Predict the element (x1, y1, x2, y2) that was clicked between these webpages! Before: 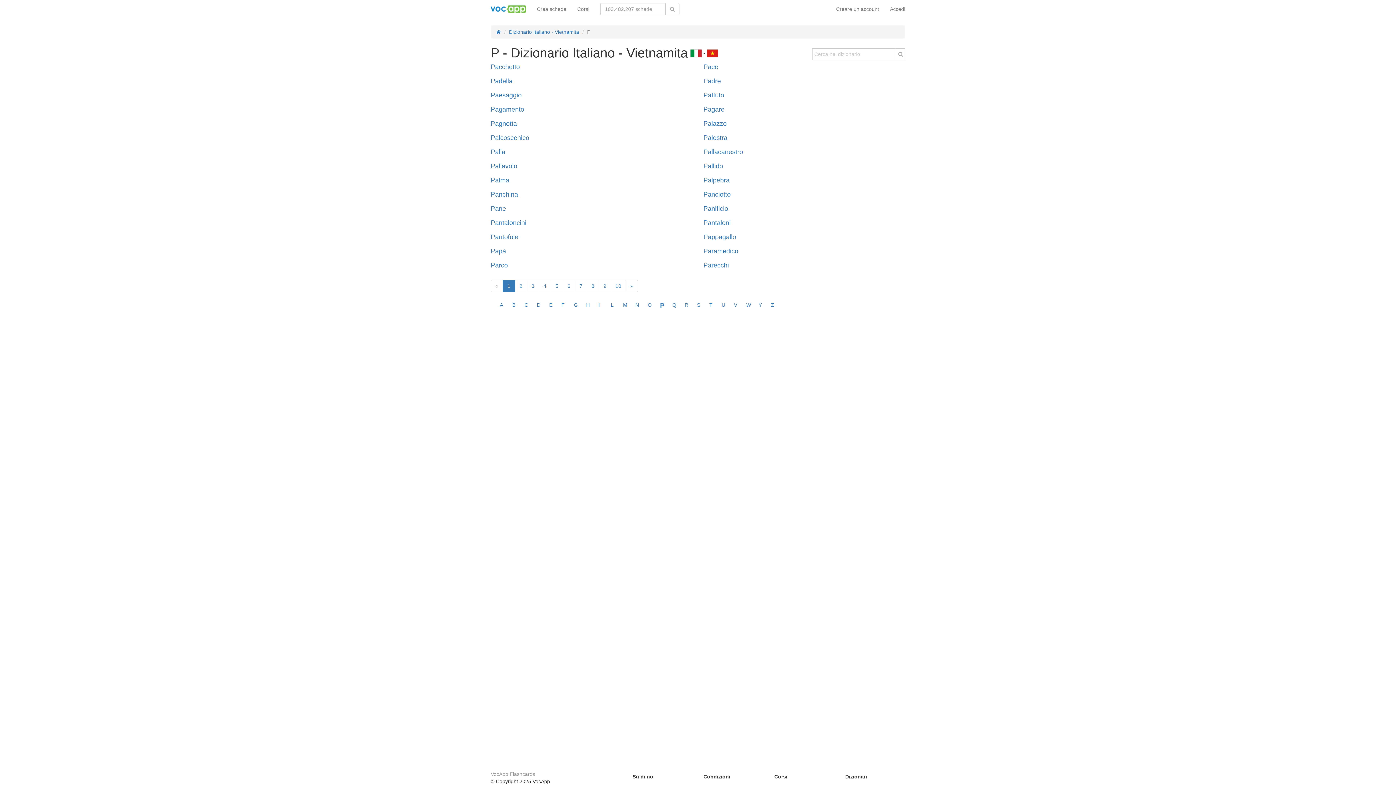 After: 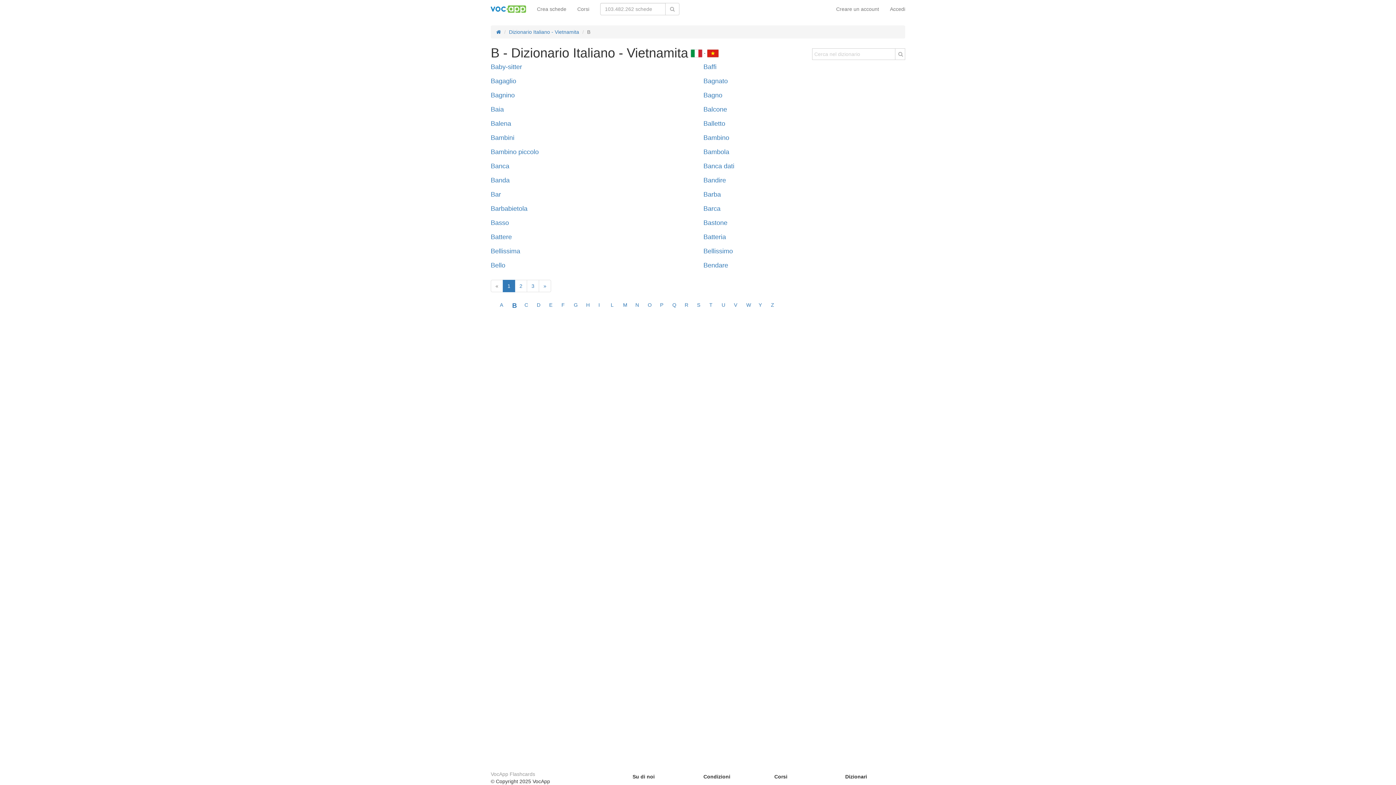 Action: label: B bbox: (512, 302, 515, 308)